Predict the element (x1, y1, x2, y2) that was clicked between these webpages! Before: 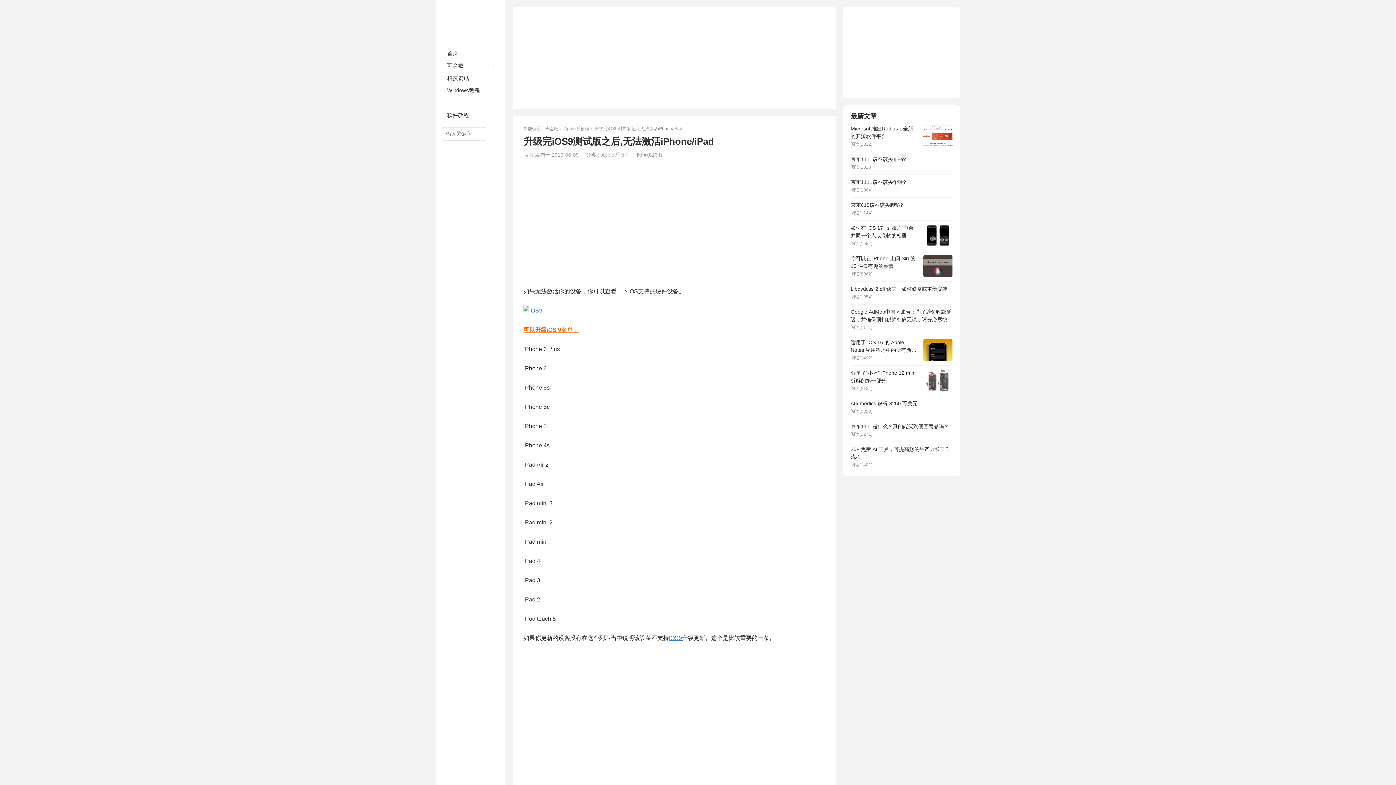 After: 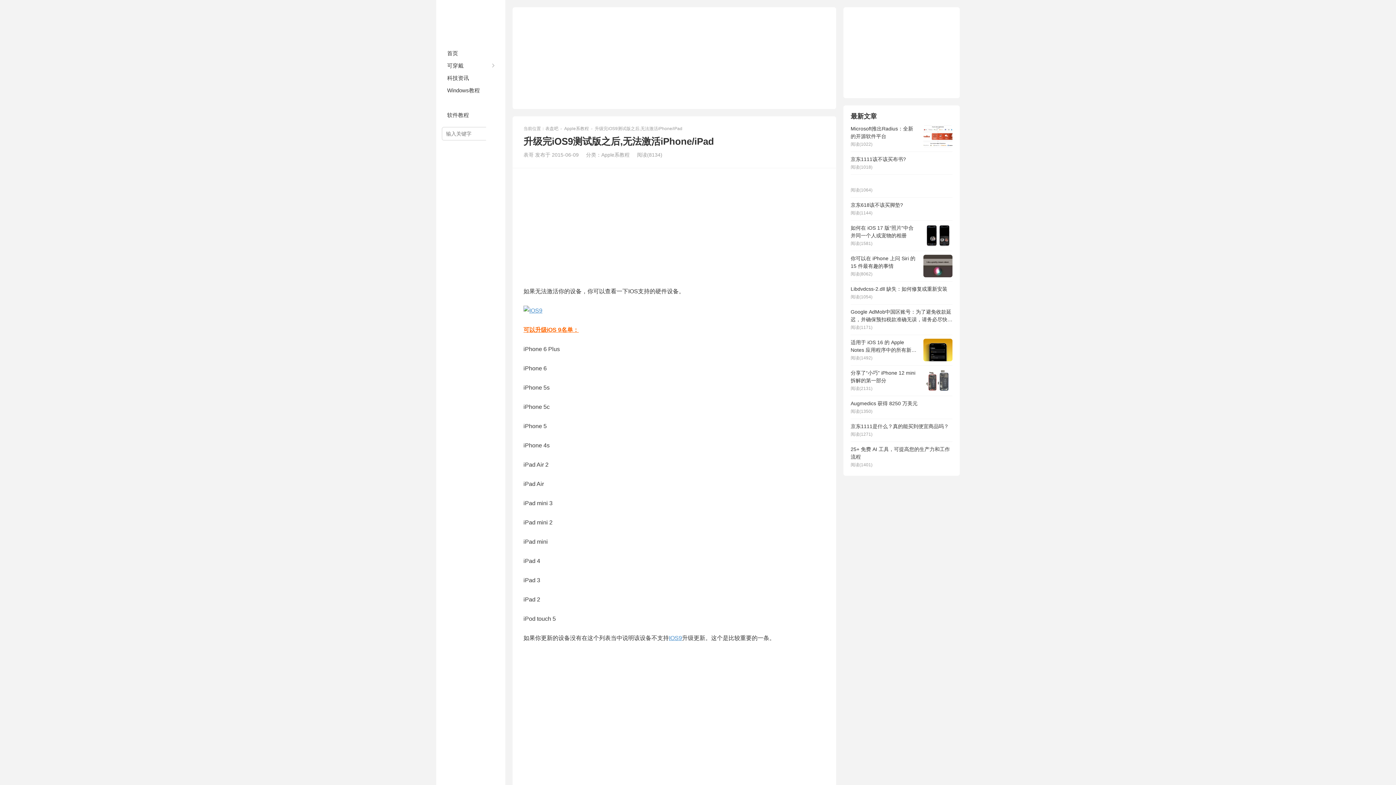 Action: bbox: (850, 174, 952, 197) label: 京东1111该不该买华硕?
阅读(1064)